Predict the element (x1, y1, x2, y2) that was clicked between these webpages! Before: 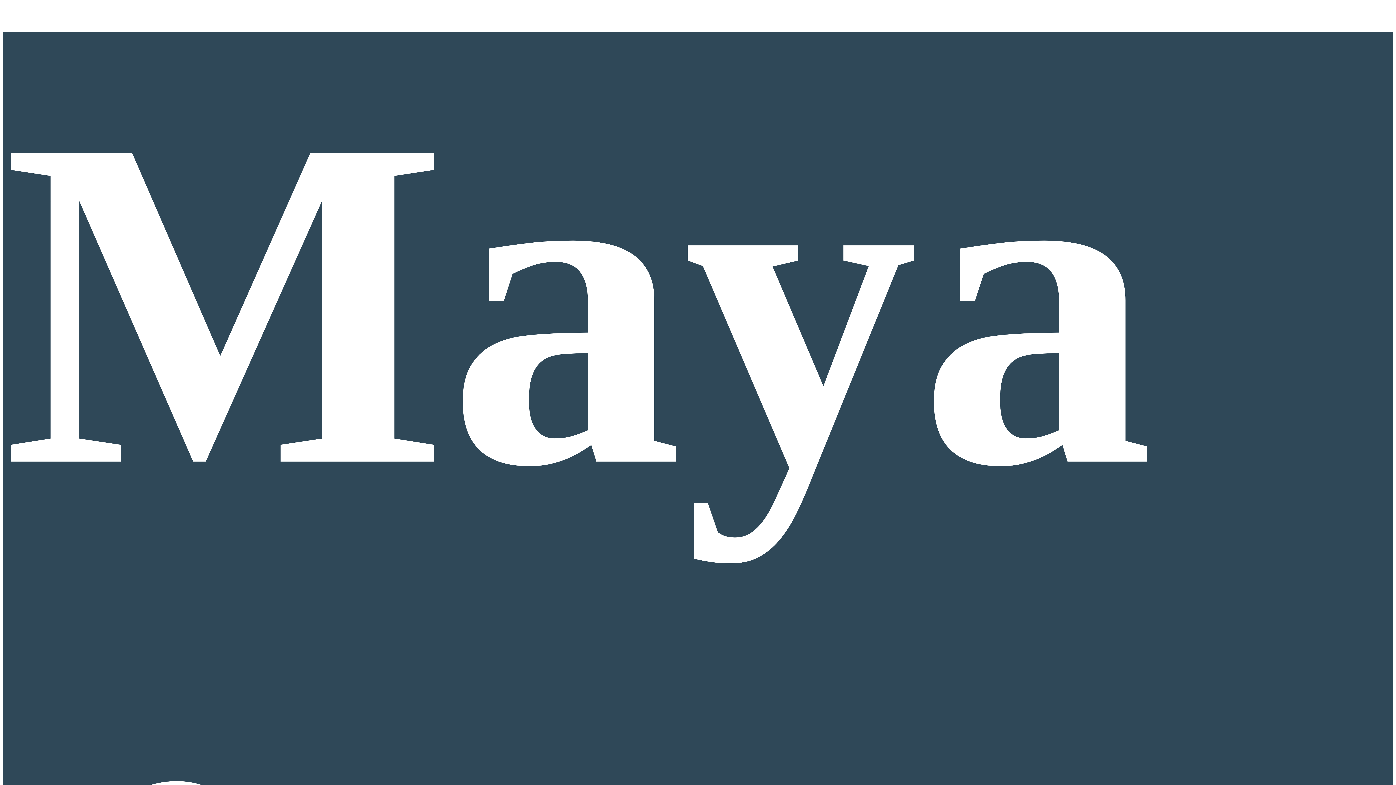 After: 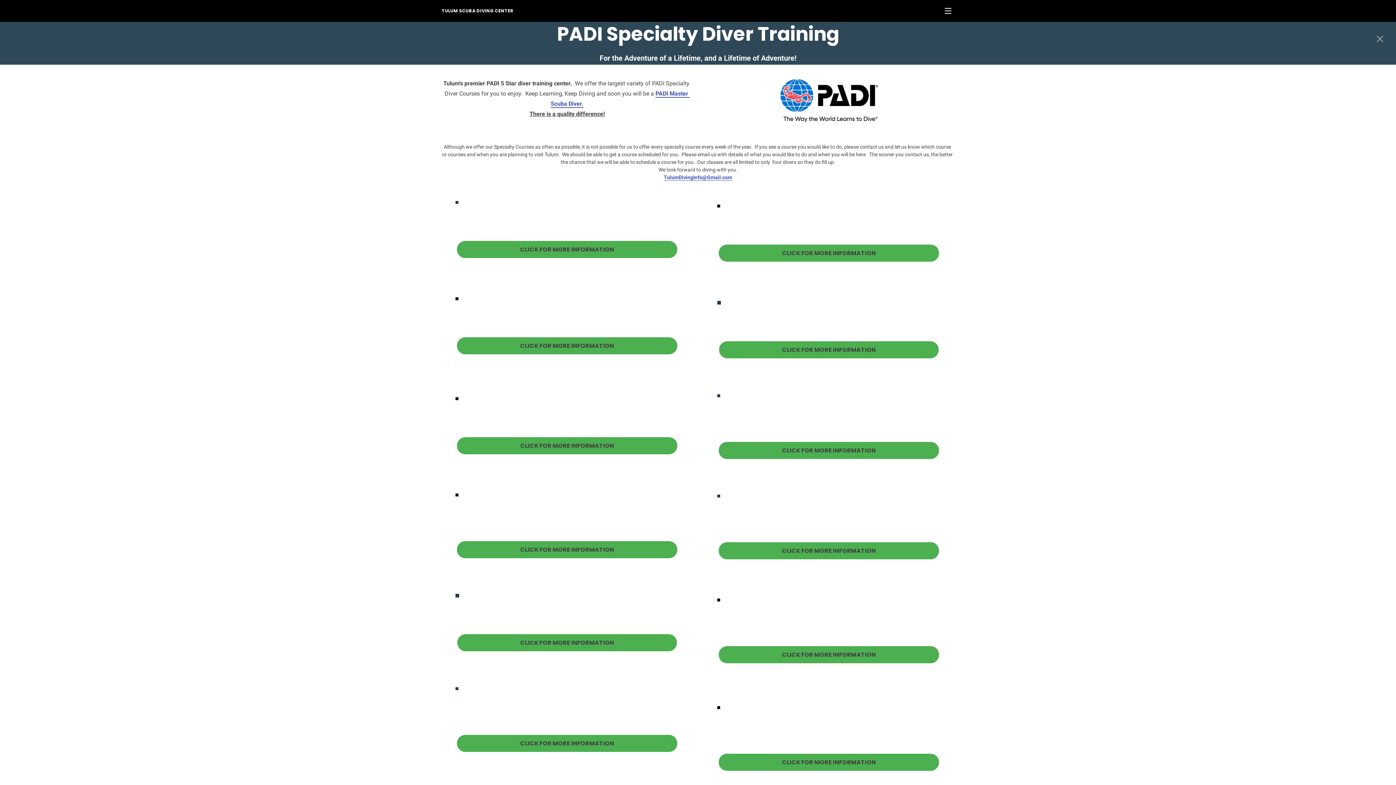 Action: bbox: (17, 87, 67, 93) label: Specialty Courses